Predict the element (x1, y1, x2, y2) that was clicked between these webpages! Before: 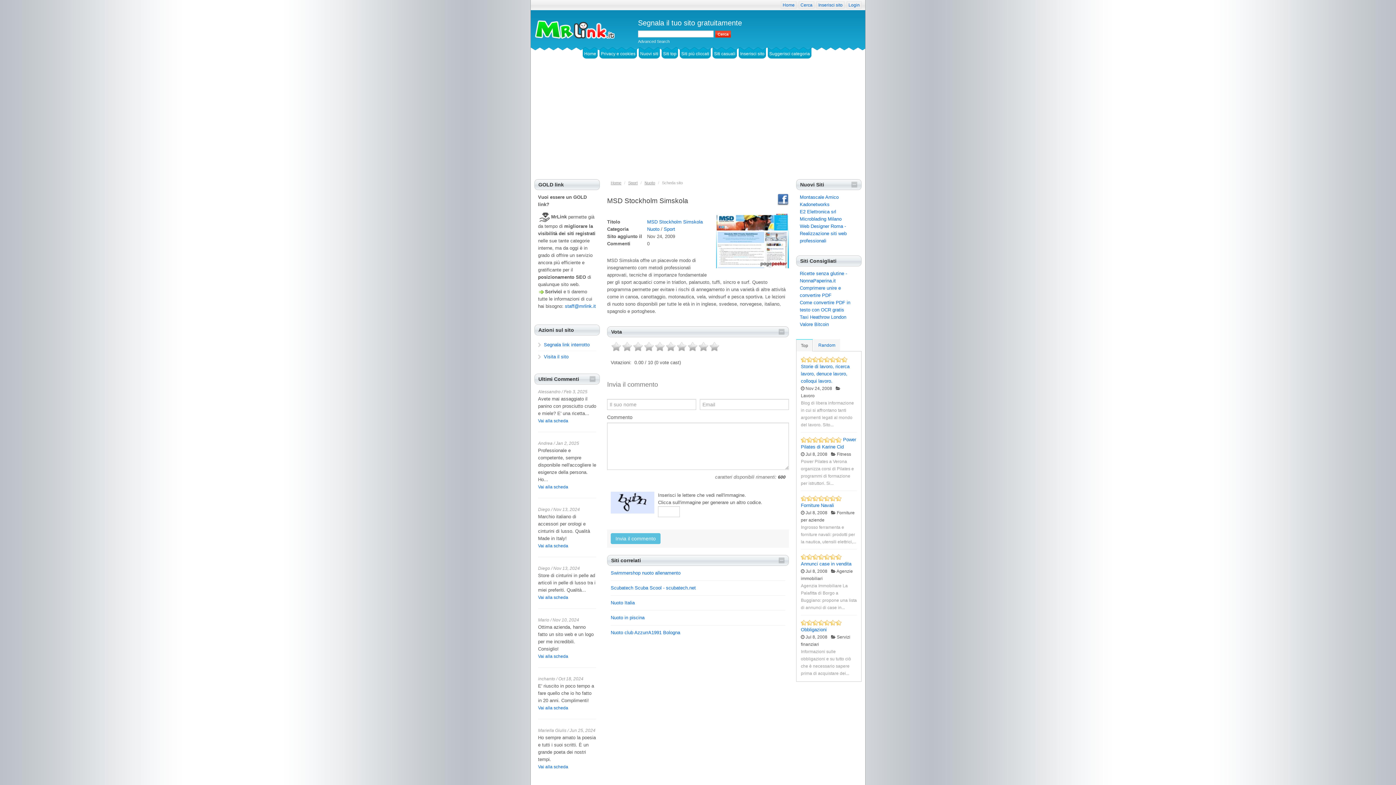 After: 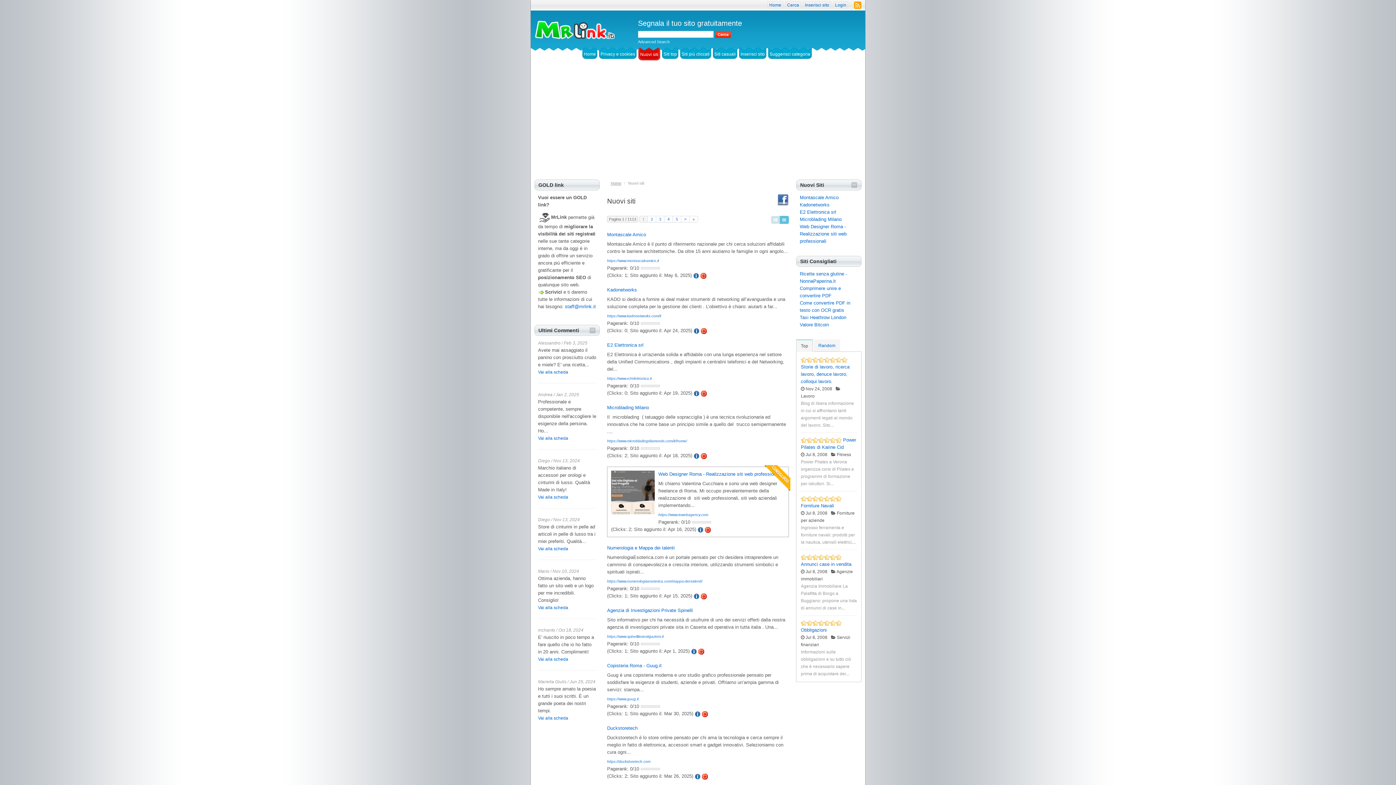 Action: label: Nuovi siti bbox: (638, 45, 660, 61)